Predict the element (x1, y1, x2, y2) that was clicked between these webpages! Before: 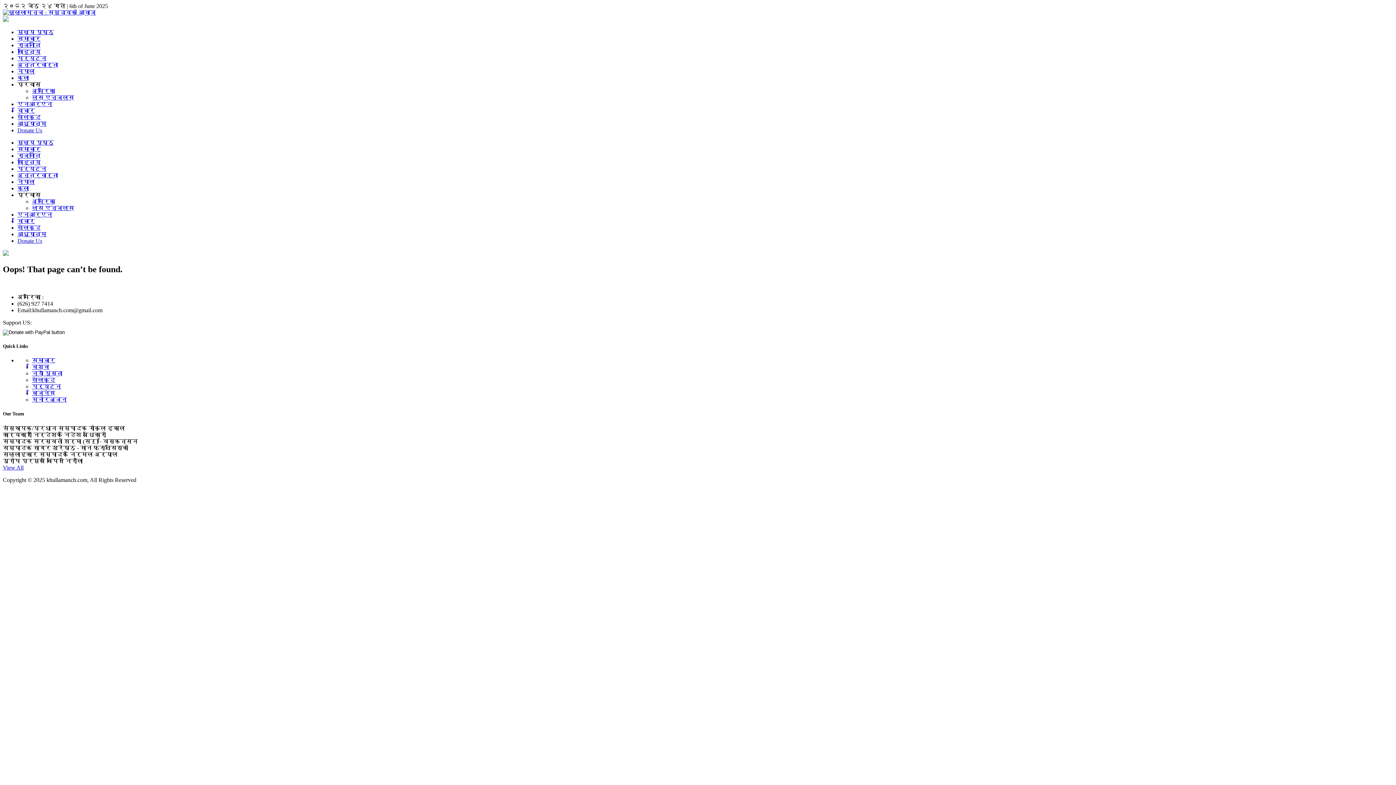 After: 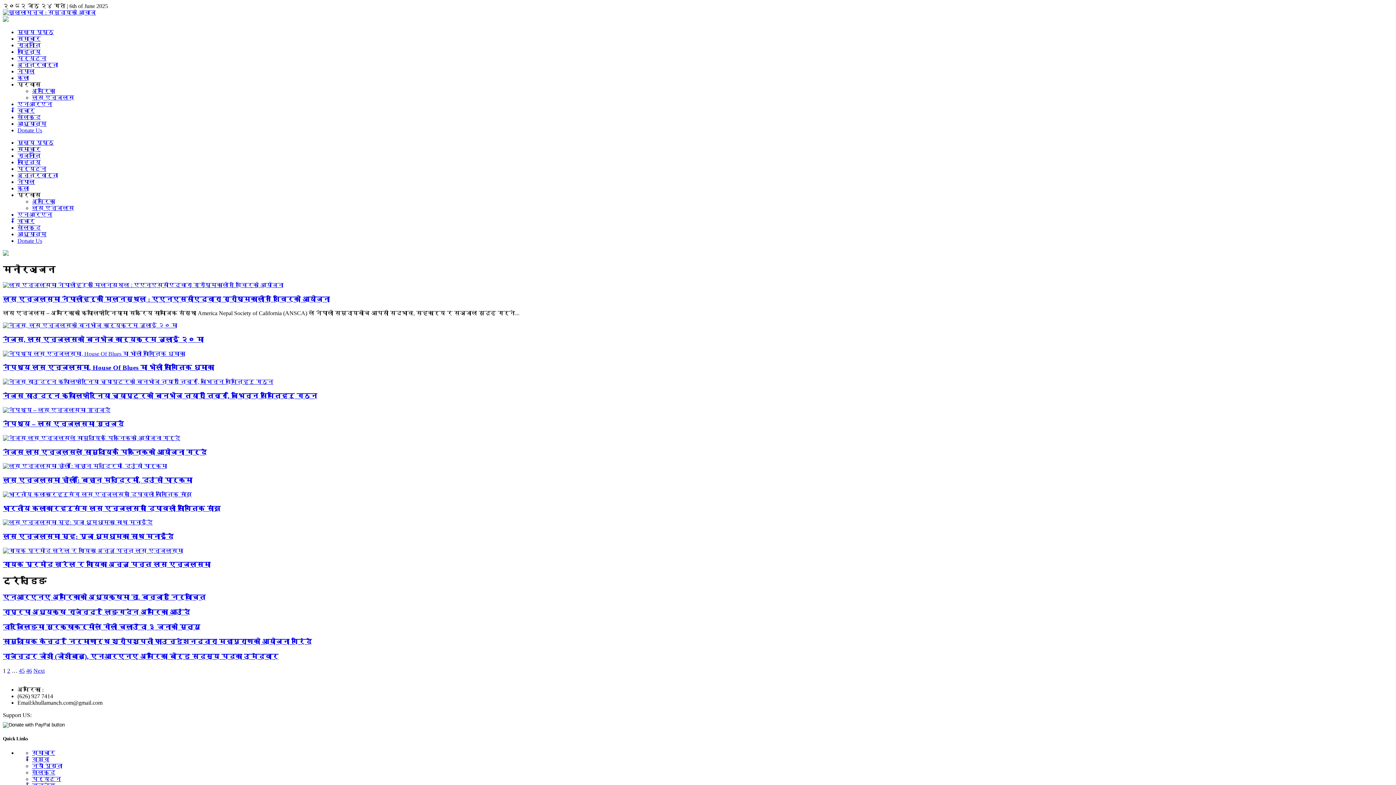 Action: bbox: (17, 185, 29, 191) label: कला